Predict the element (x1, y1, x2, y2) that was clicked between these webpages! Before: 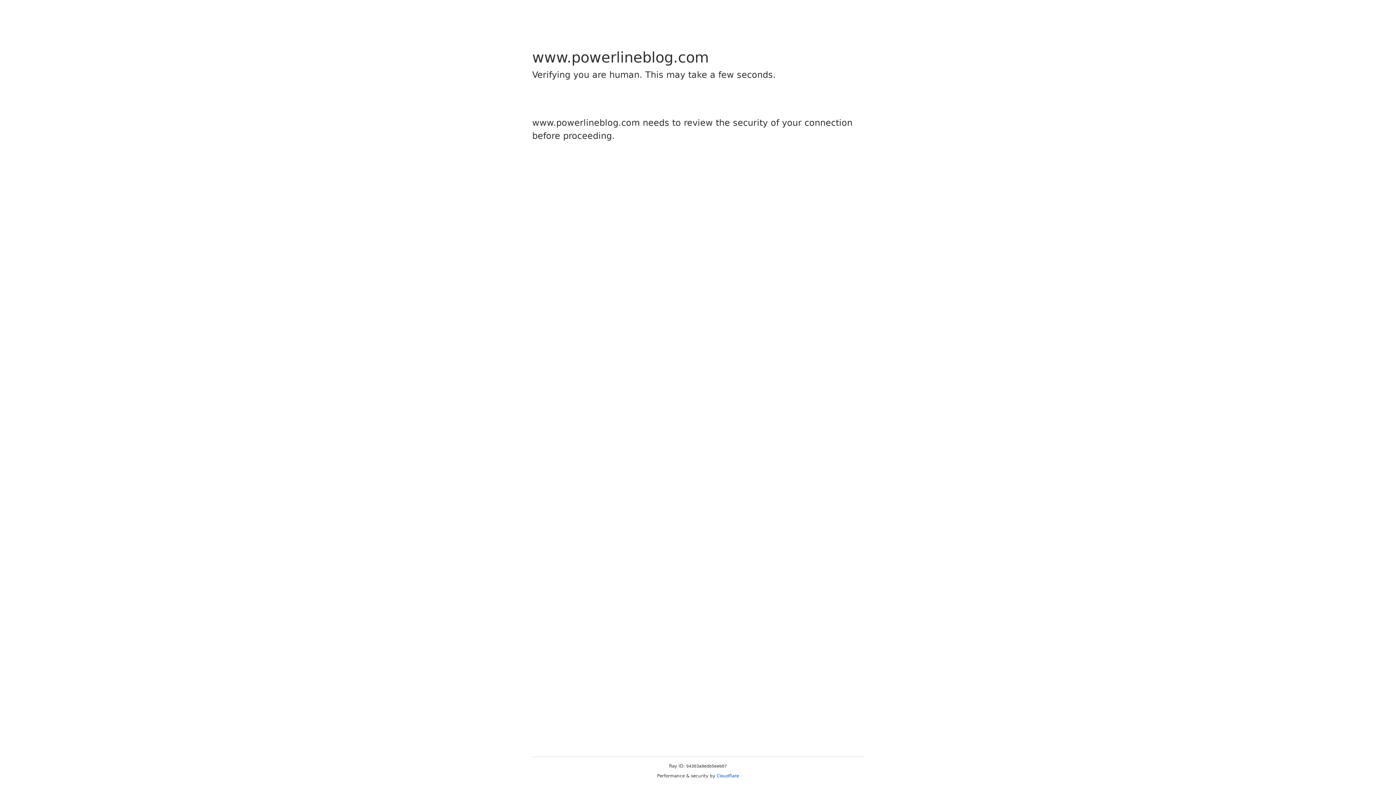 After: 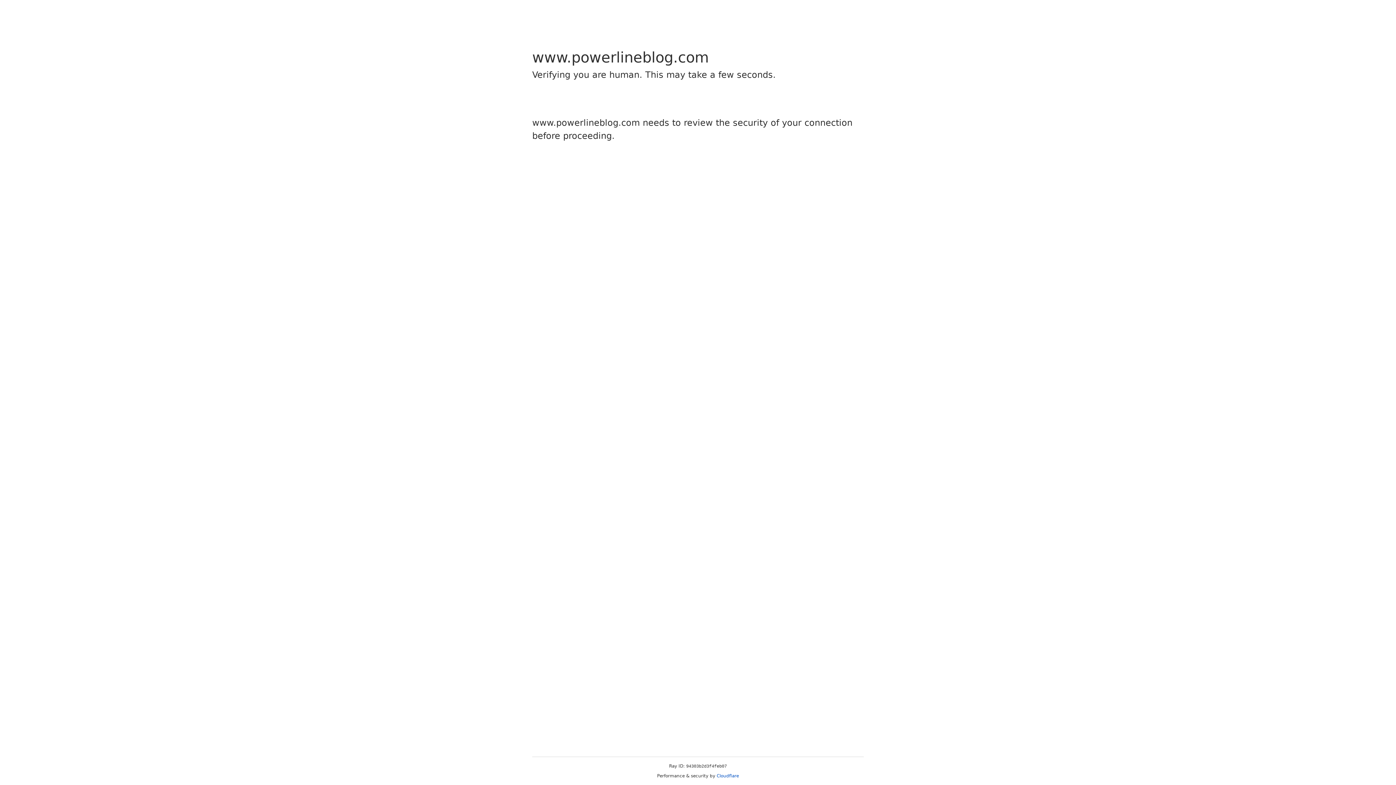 Action: bbox: (716, 773, 739, 778) label: Cloudflare